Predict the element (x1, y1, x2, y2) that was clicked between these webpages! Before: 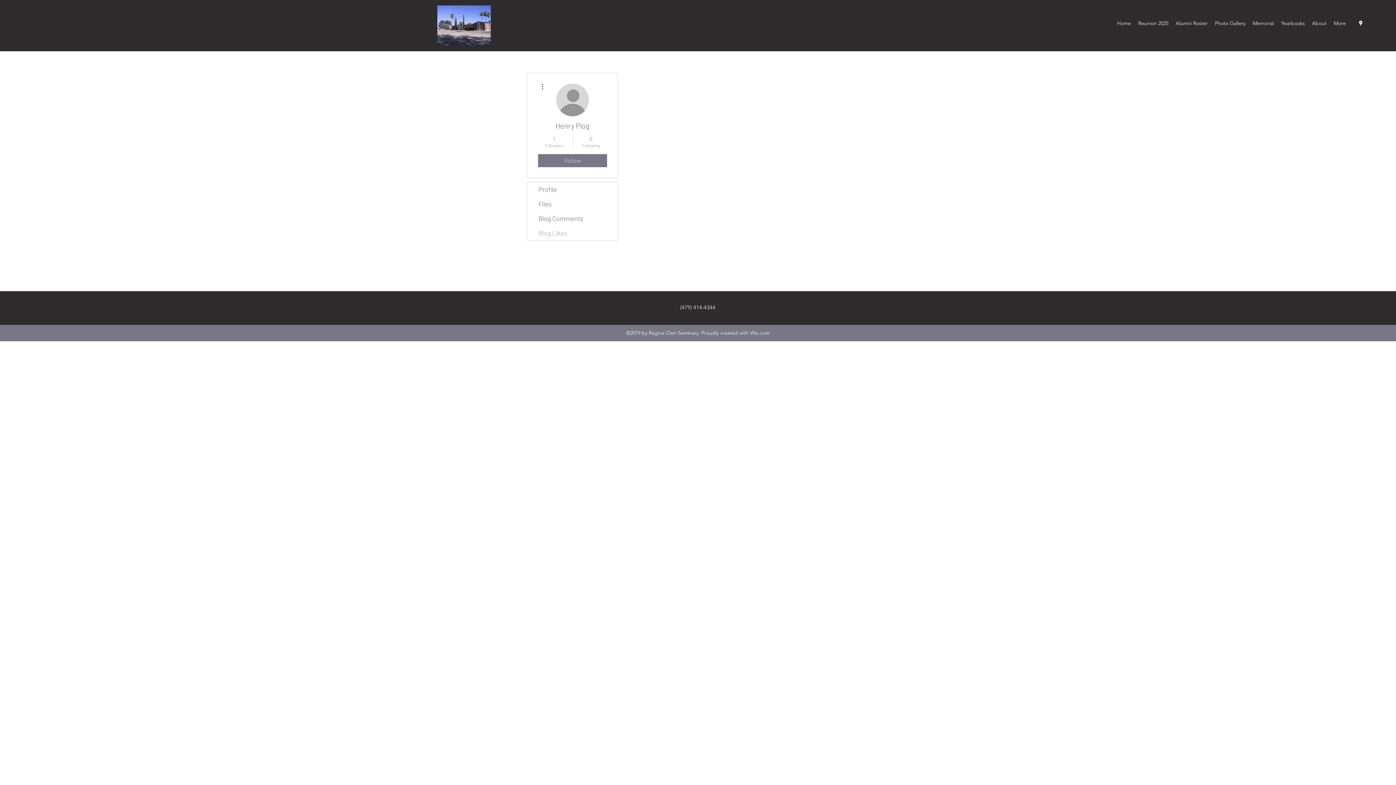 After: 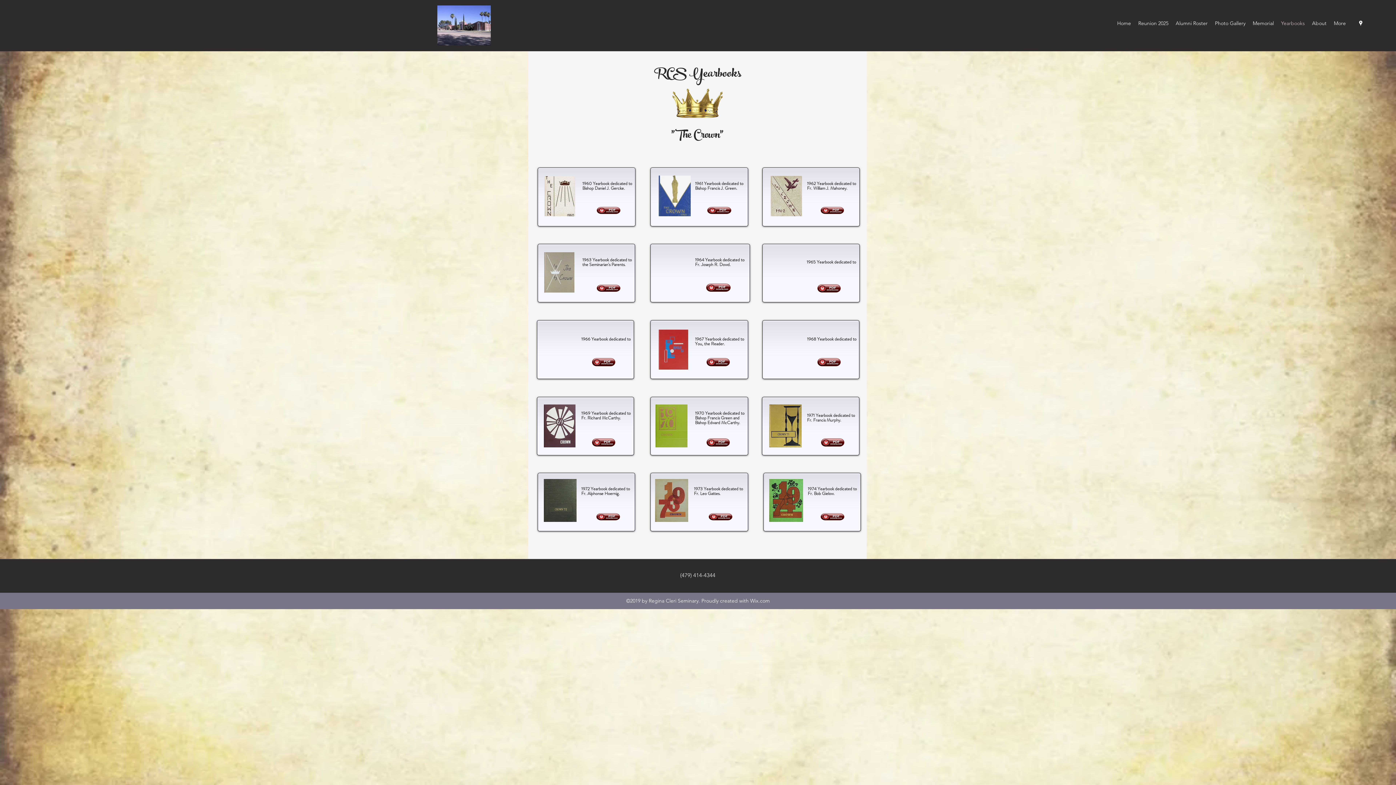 Action: label: Yearbooks bbox: (1277, 17, 1308, 28)